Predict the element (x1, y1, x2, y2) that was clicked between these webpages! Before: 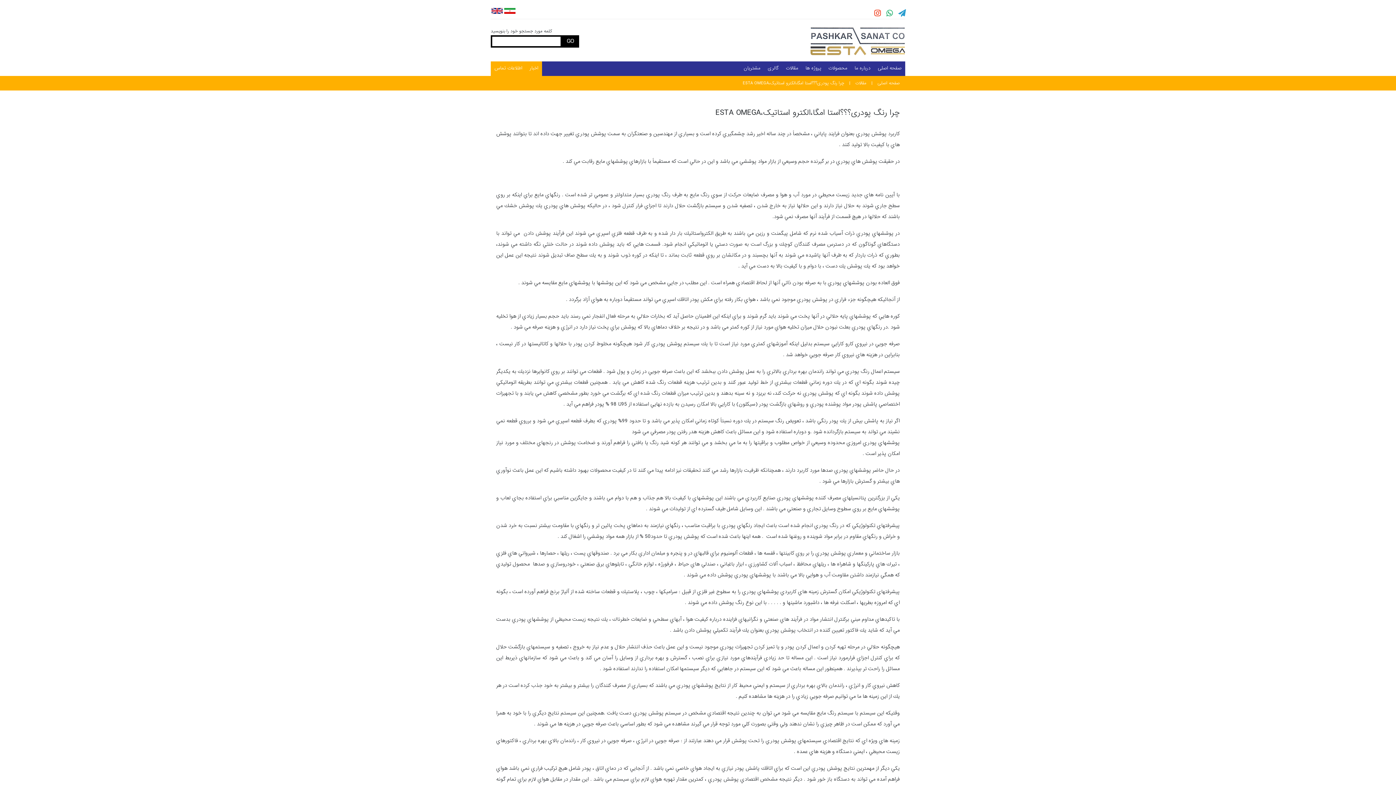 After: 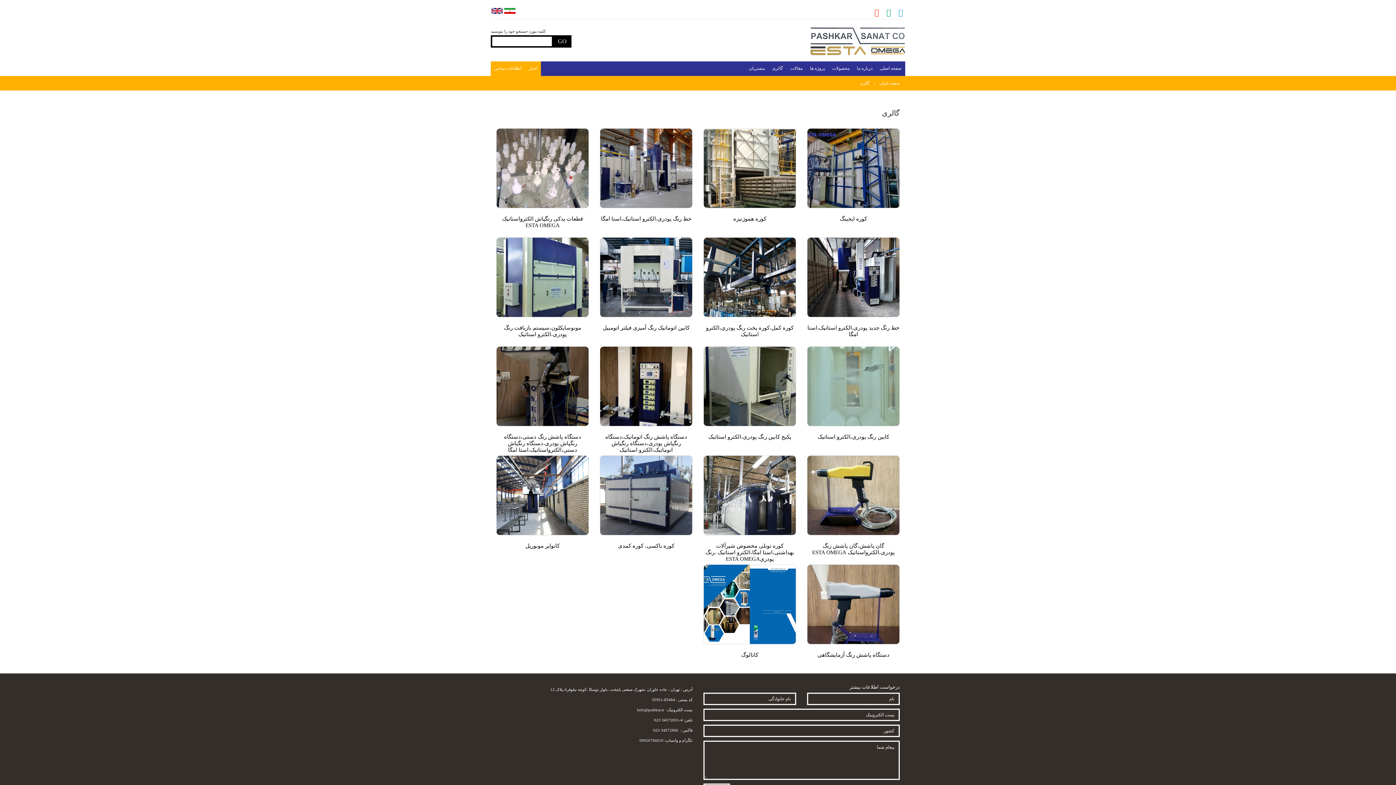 Action: label: گالری bbox: (764, 61, 782, 76)